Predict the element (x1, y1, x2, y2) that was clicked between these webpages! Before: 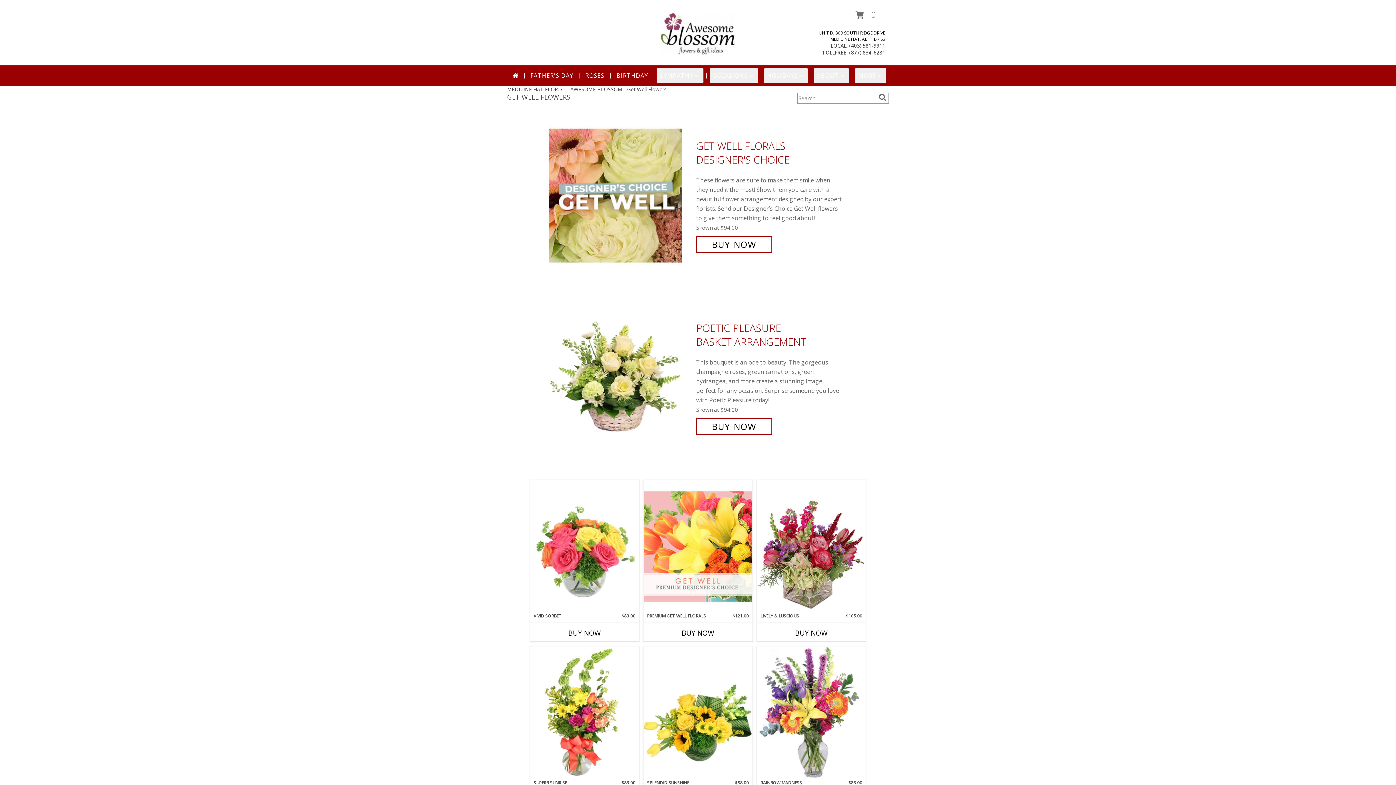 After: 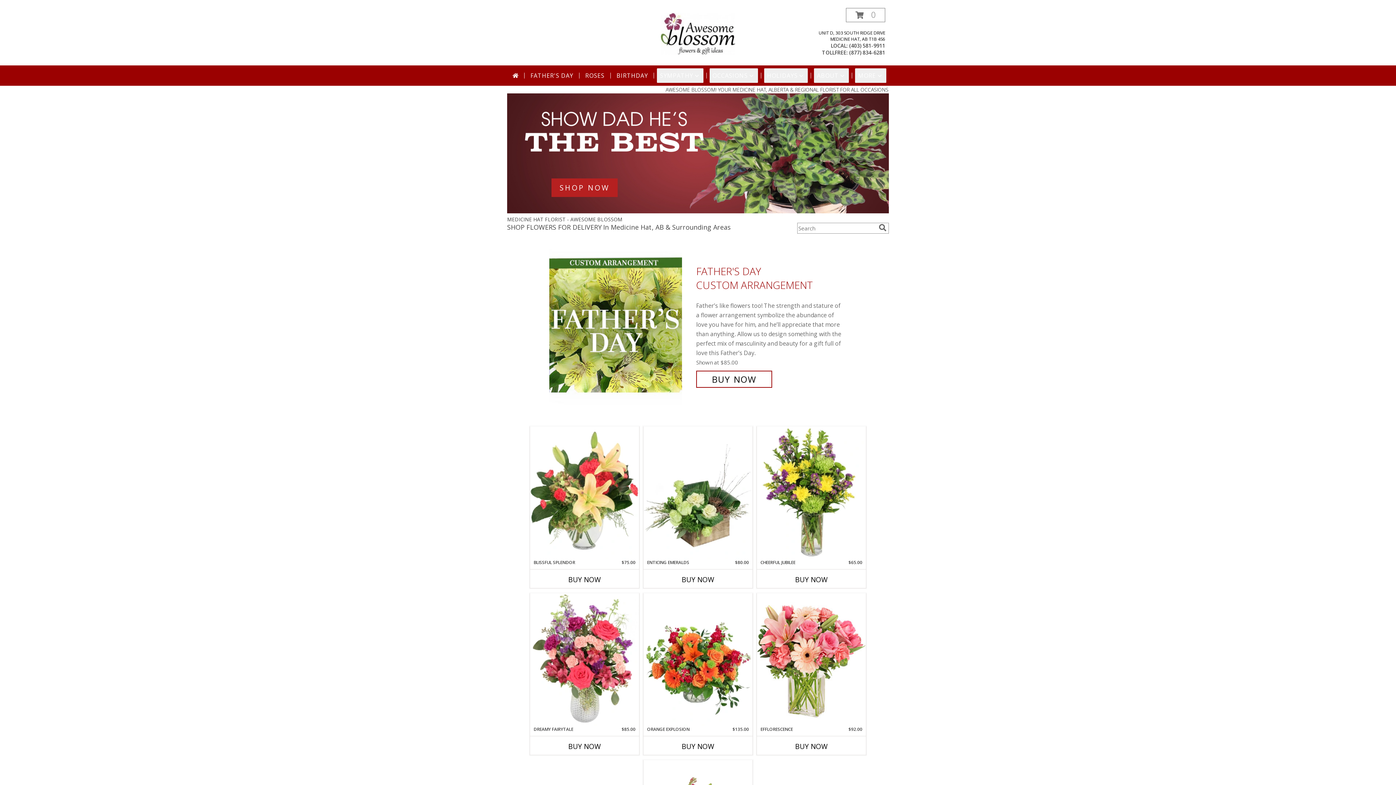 Action: bbox: (509, 68, 521, 82)